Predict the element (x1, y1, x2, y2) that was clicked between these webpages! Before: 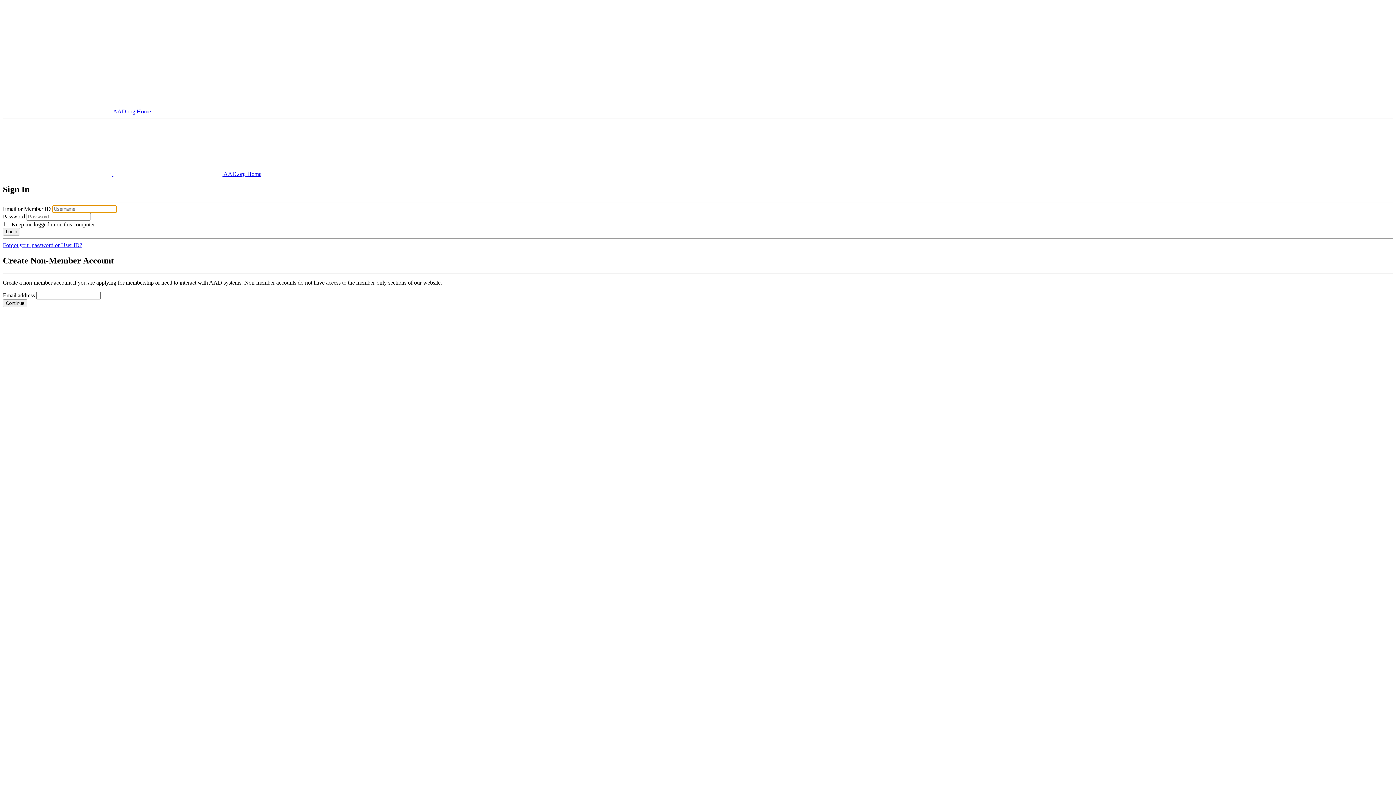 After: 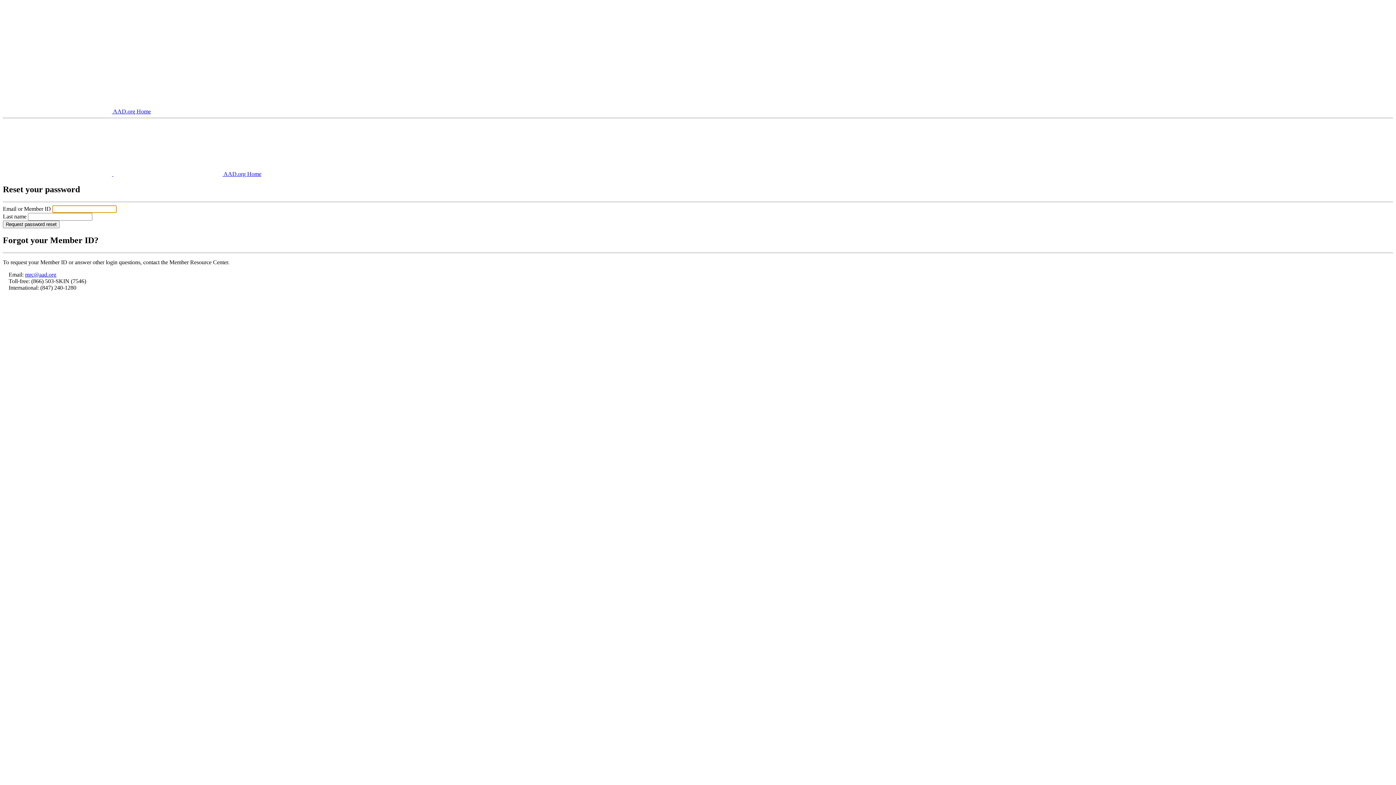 Action: bbox: (2, 242, 82, 248) label: Forgot your password or User ID?